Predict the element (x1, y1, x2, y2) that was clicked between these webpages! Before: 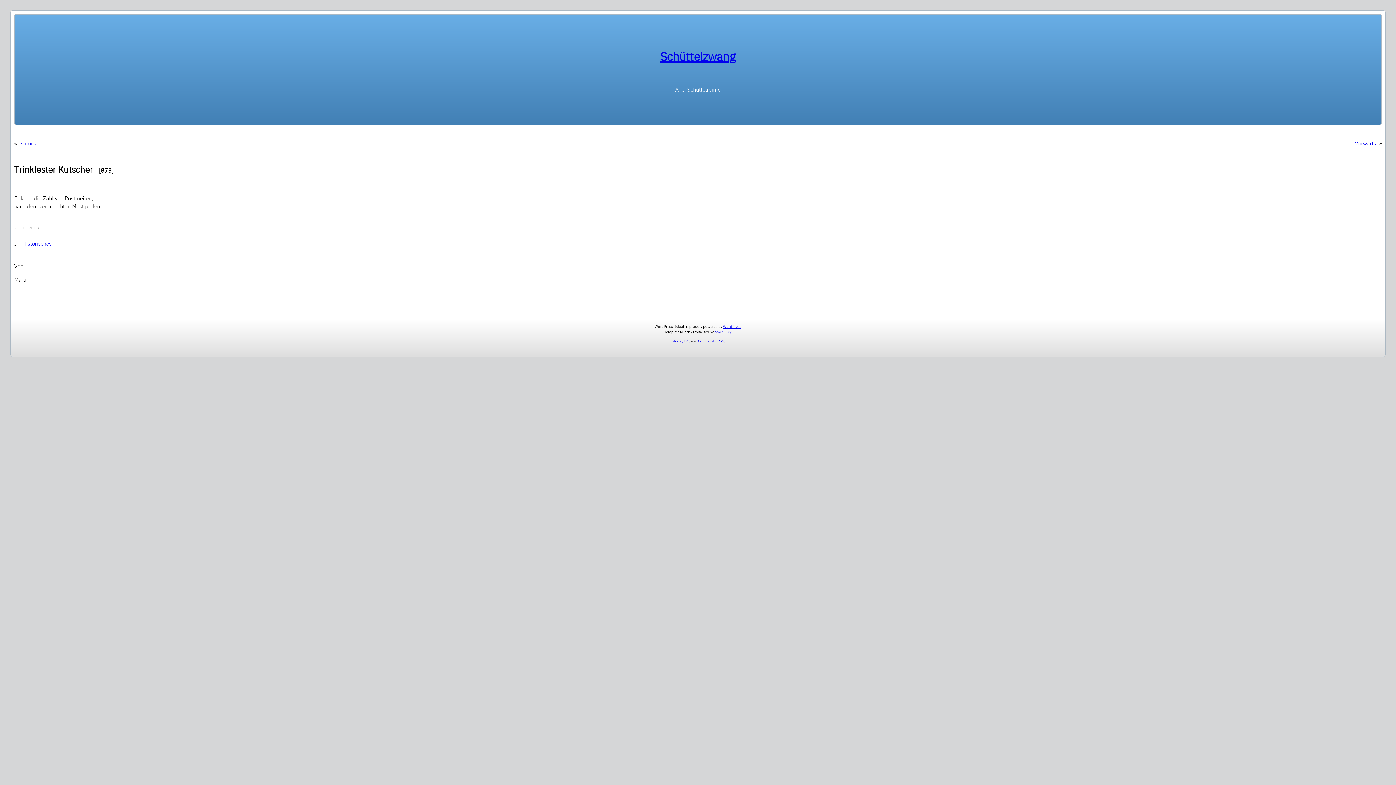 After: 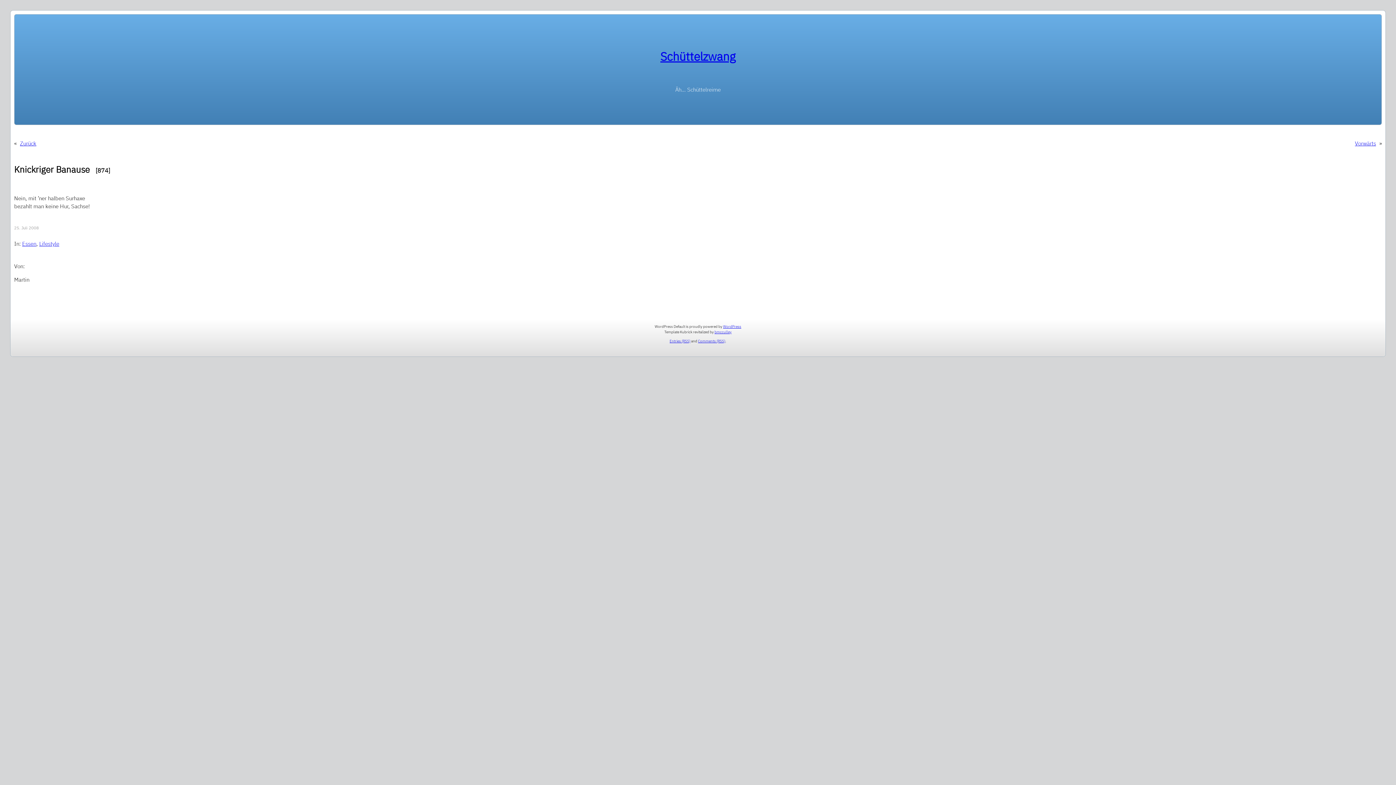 Action: label: Vorwärts bbox: (1355, 139, 1376, 146)